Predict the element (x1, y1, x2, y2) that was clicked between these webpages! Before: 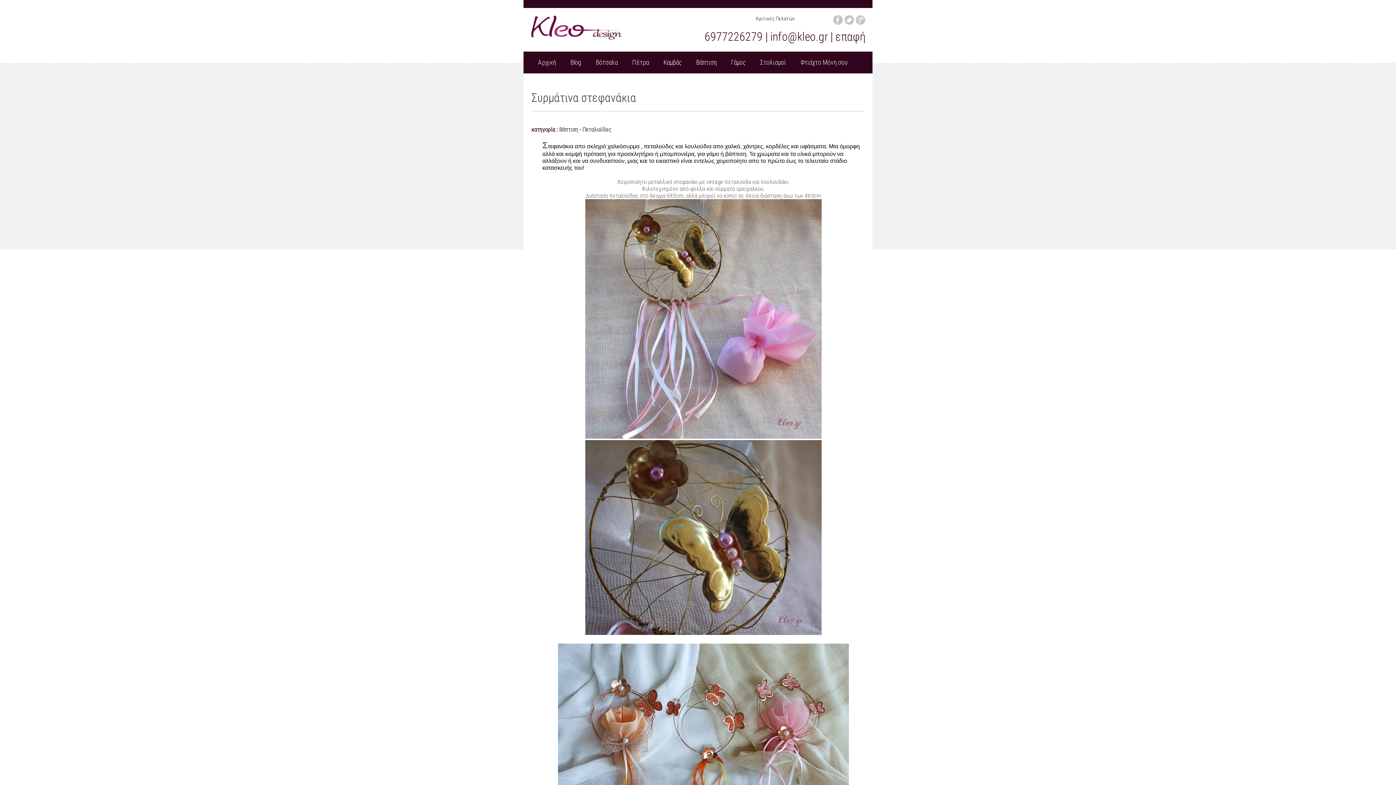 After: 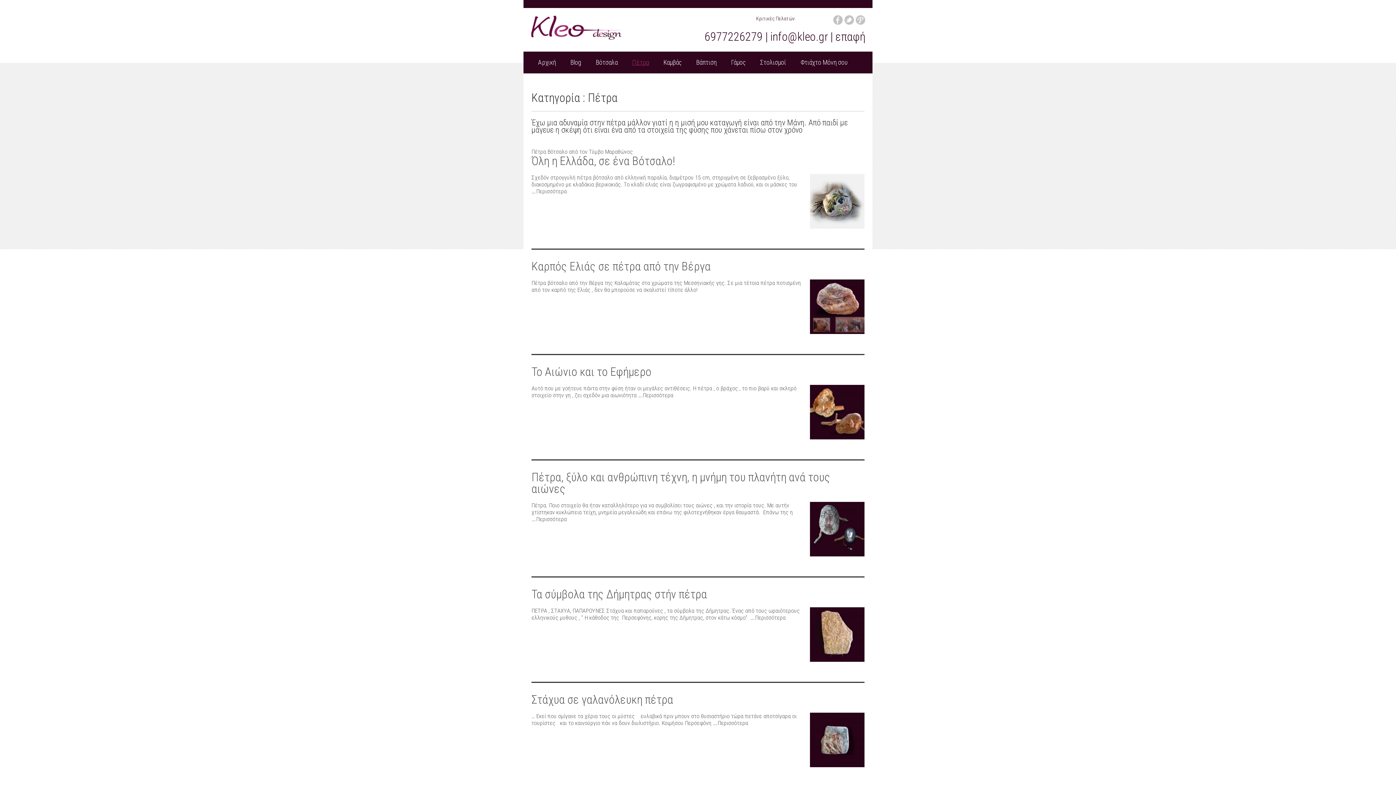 Action: bbox: (625, 58, 656, 66) label: Πέτρα